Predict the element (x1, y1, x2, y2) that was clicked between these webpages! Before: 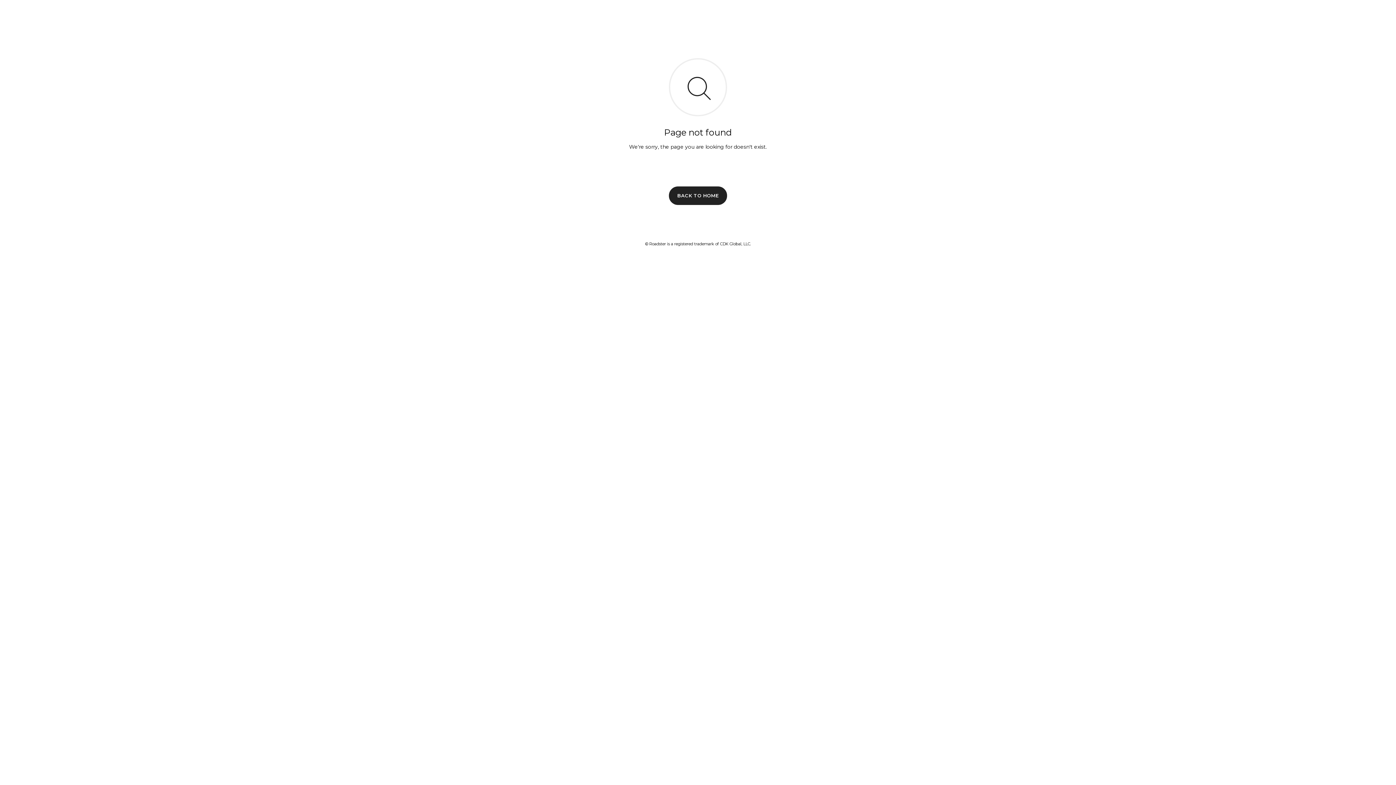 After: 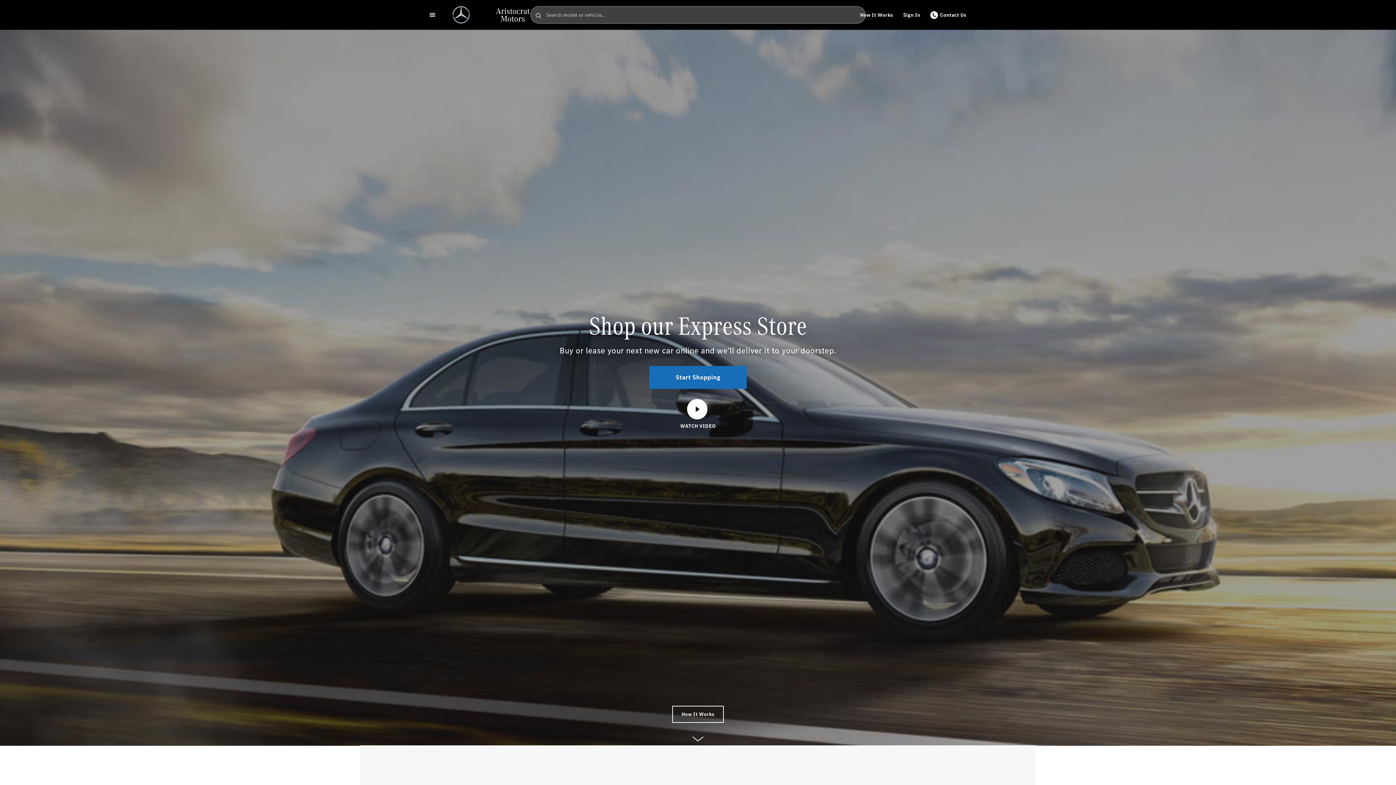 Action: label: BACK TO HOME bbox: (669, 186, 727, 204)